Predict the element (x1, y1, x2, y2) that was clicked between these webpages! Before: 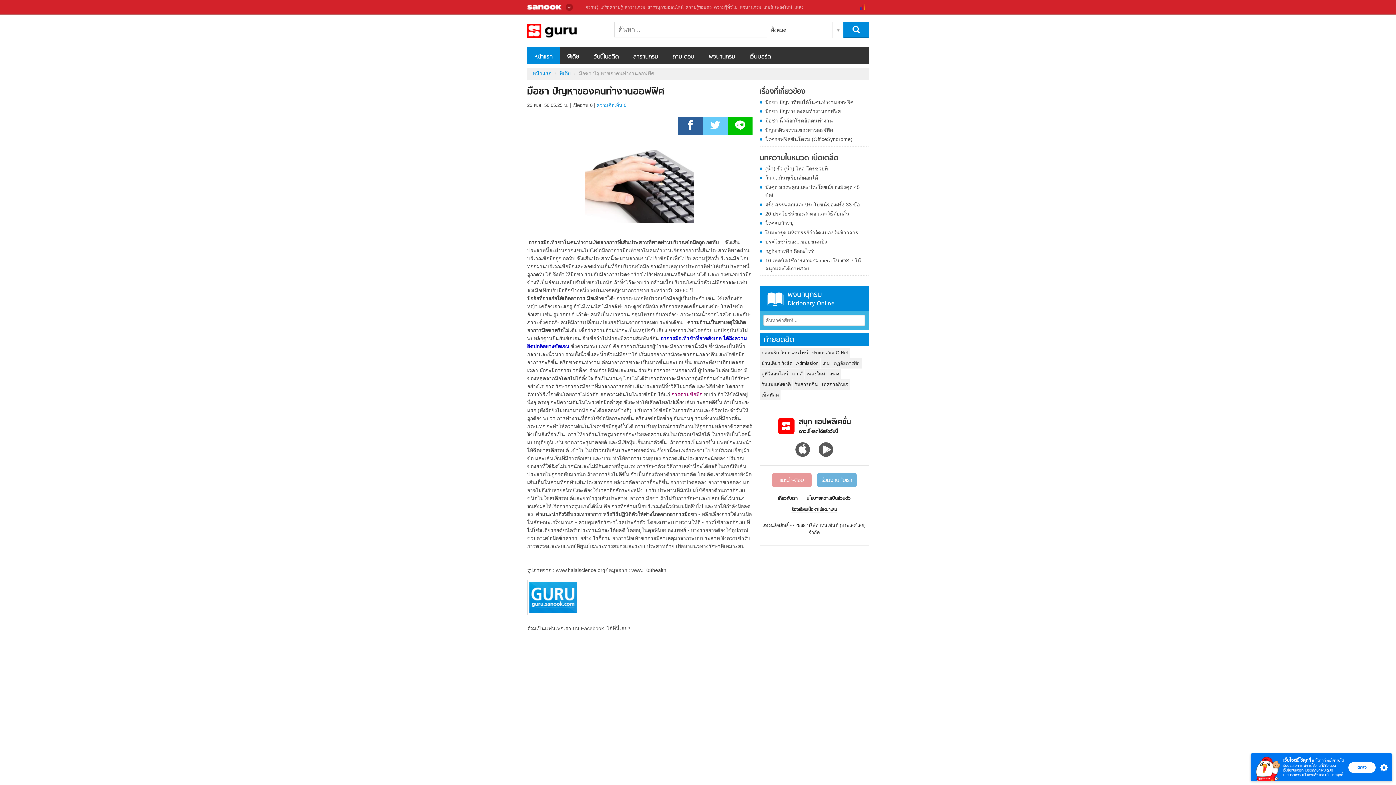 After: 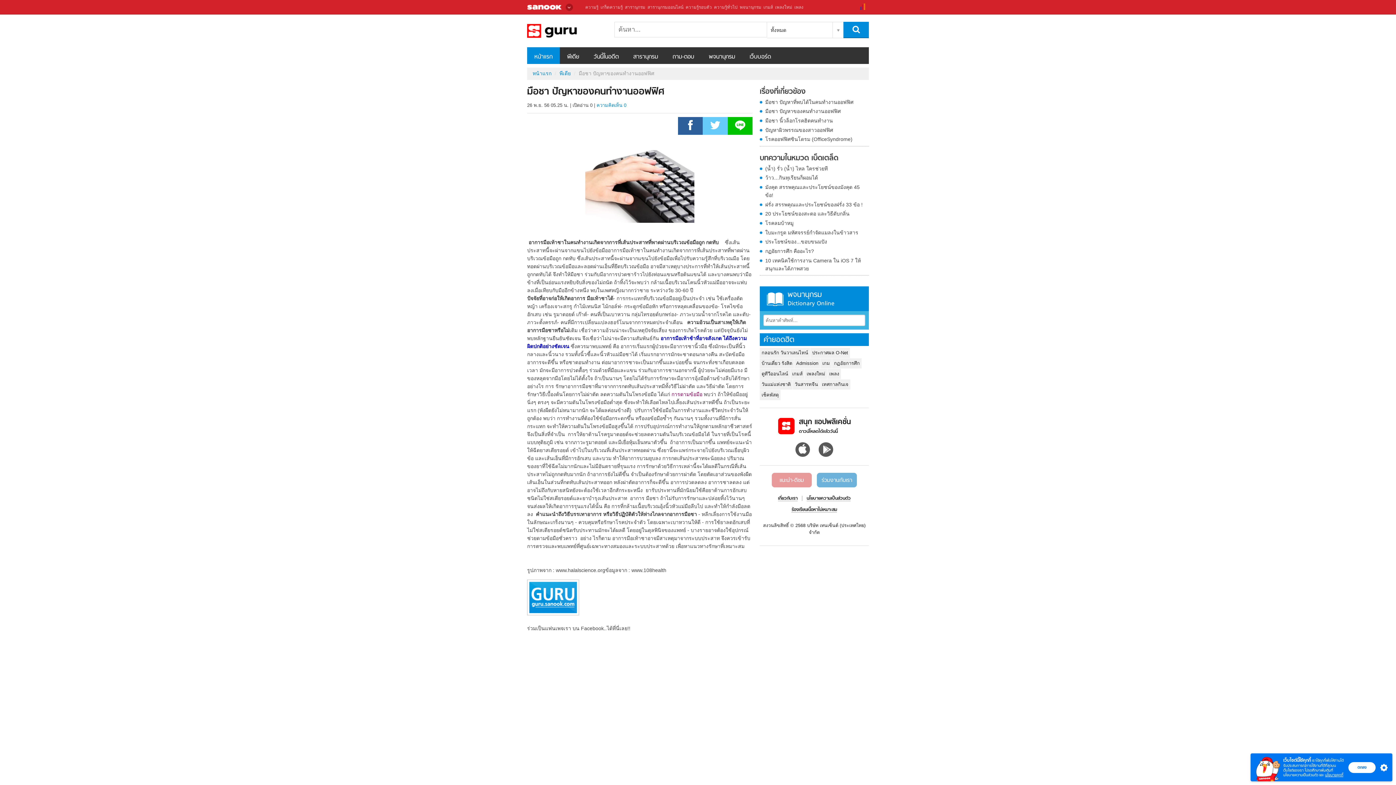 Action: label: นโยบายความเป็นส่วนตัว bbox: (1283, 773, 1318, 777)